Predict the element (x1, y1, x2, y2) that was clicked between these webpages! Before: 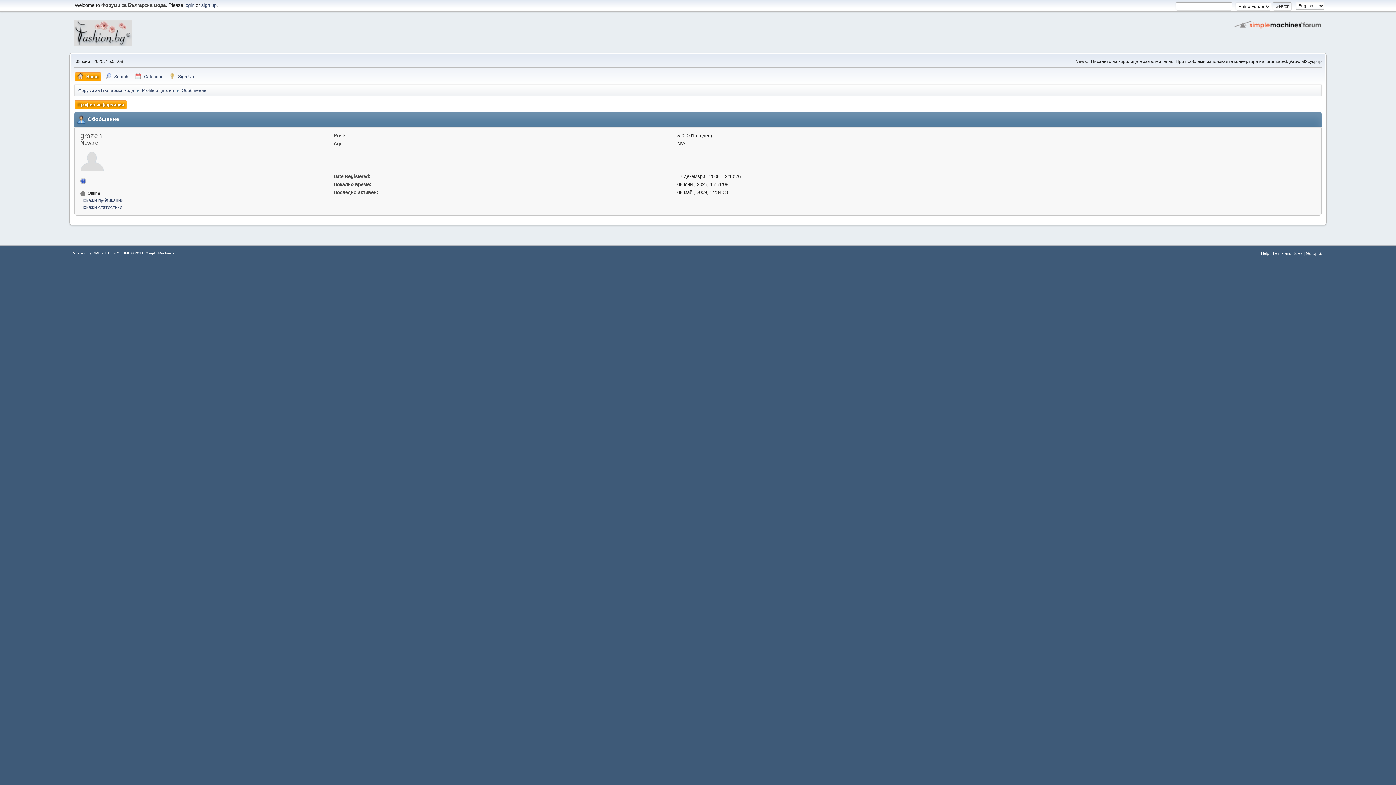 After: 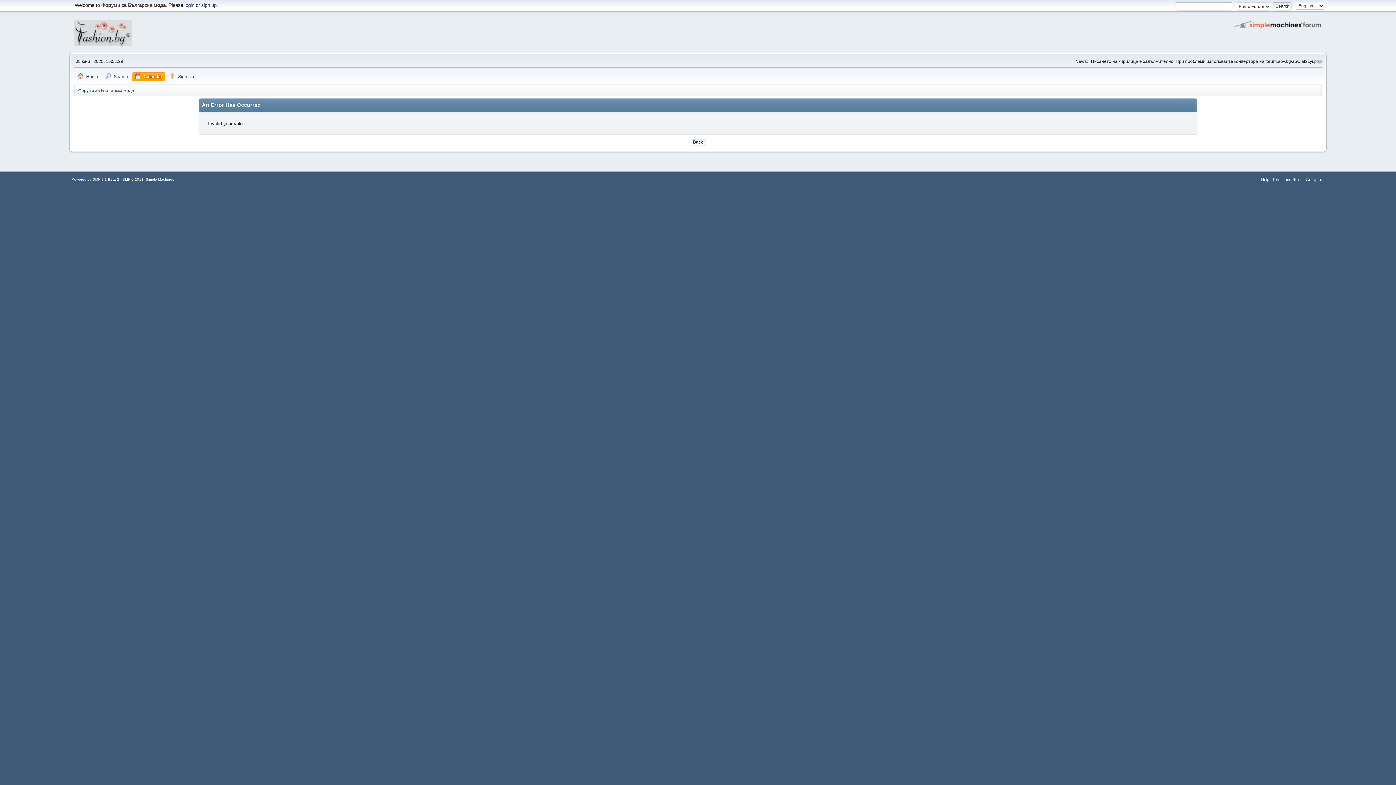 Action: bbox: (132, 72, 165, 81) label: Calendar